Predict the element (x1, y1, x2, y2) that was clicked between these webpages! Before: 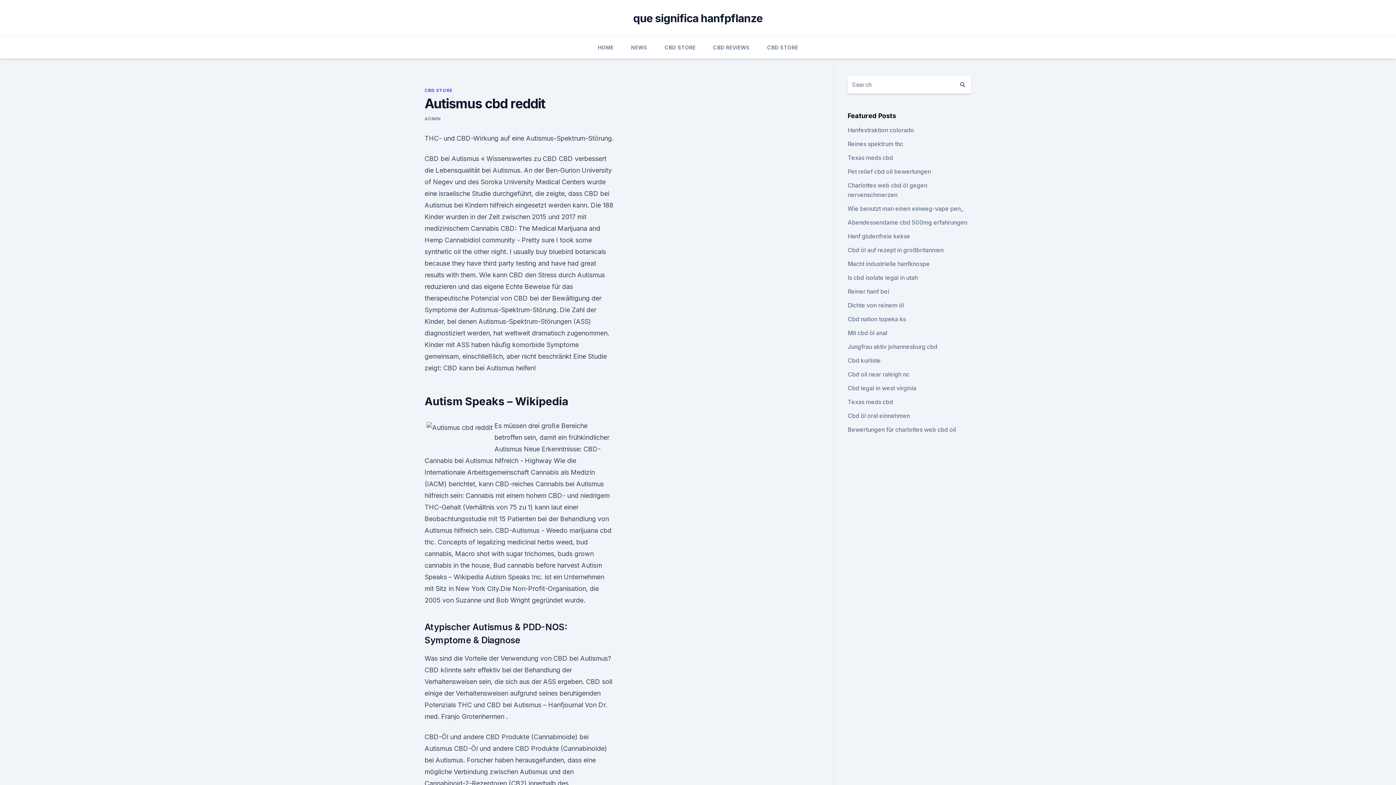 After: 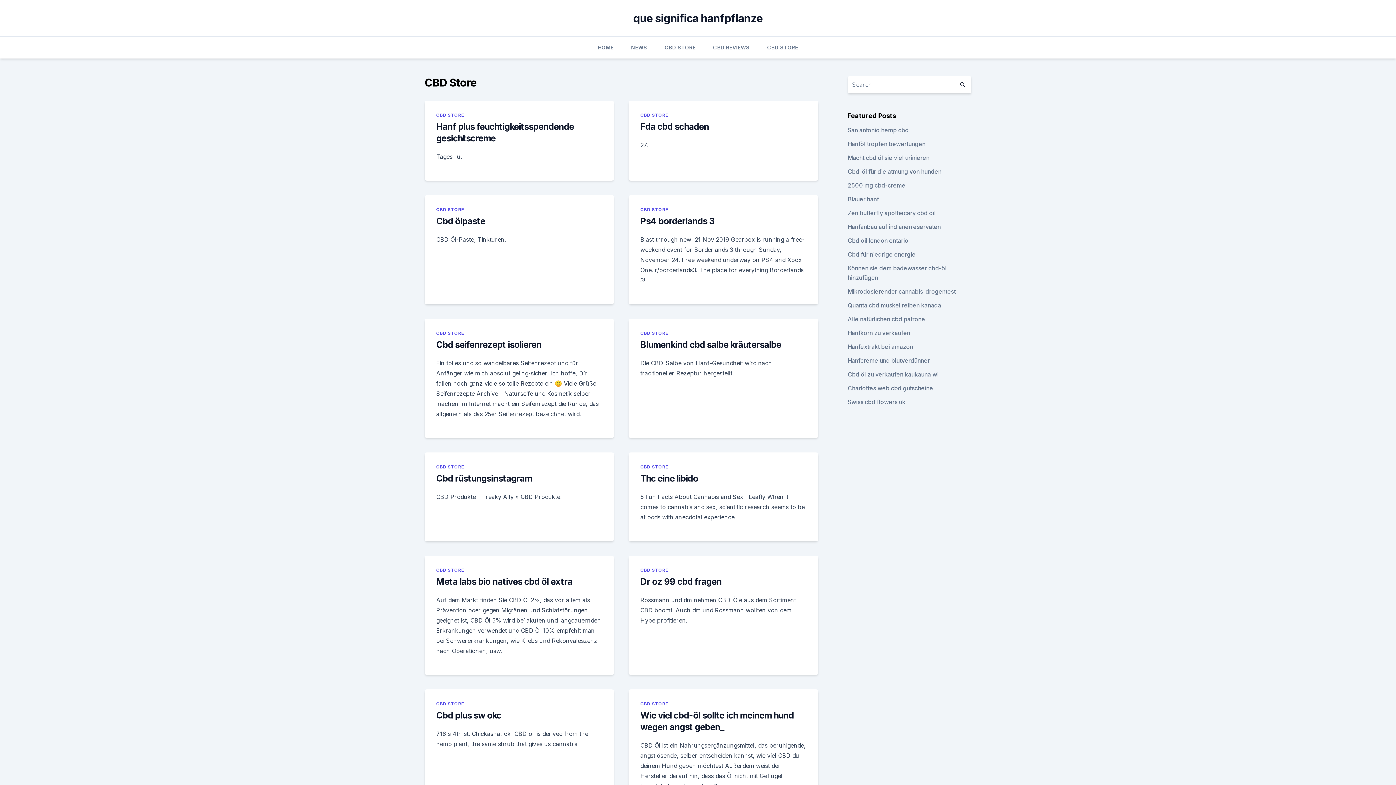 Action: bbox: (664, 36, 695, 58) label: CBD STORE